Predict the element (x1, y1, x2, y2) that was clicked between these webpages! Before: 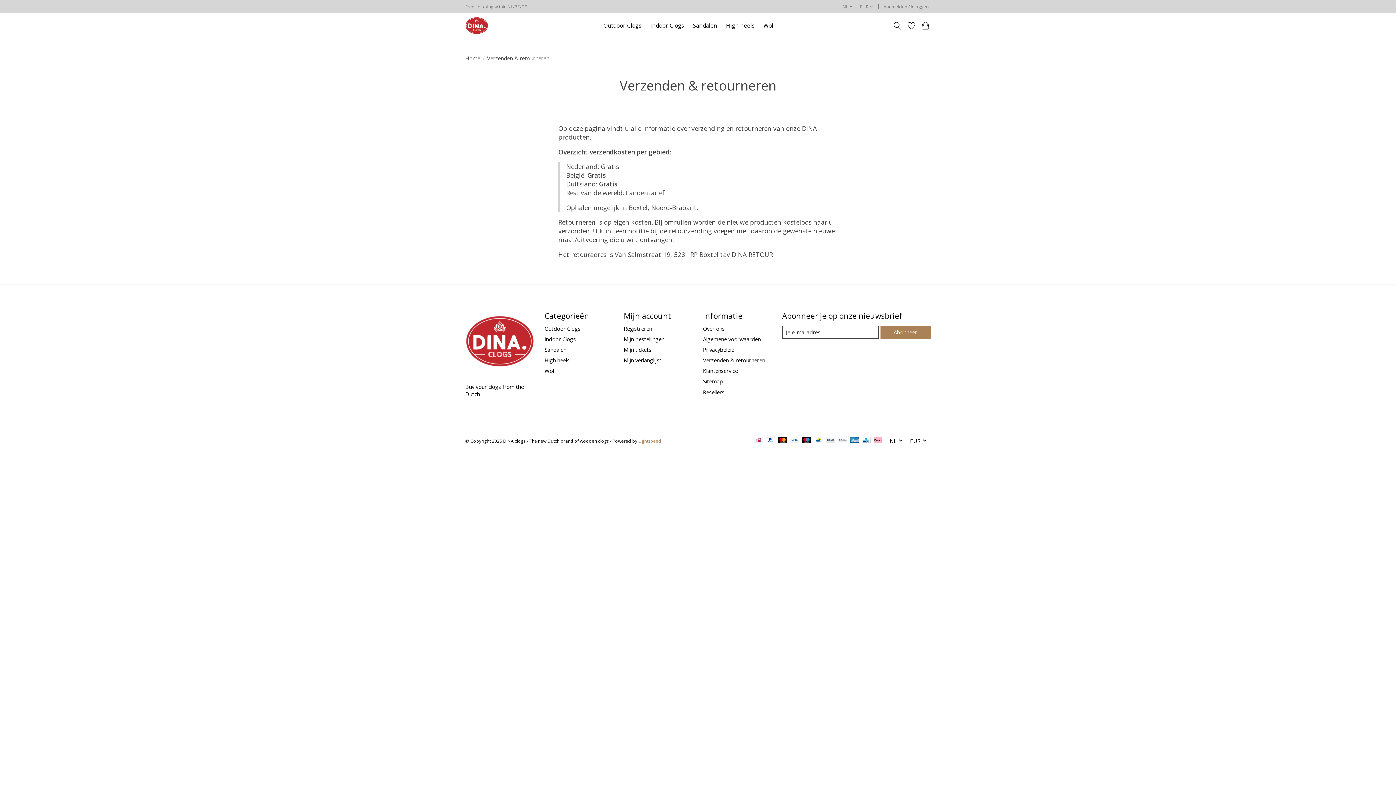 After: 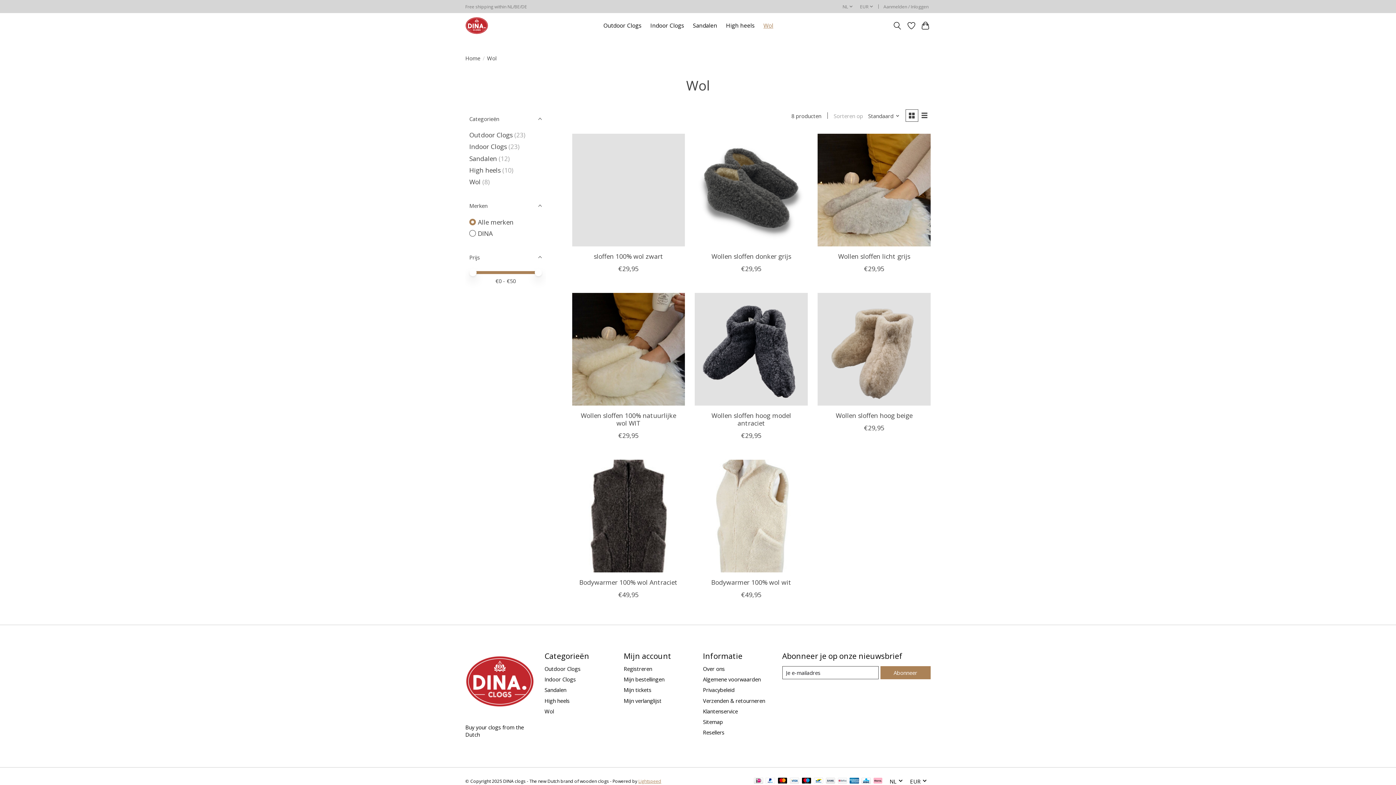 Action: bbox: (544, 367, 554, 374) label: Wol